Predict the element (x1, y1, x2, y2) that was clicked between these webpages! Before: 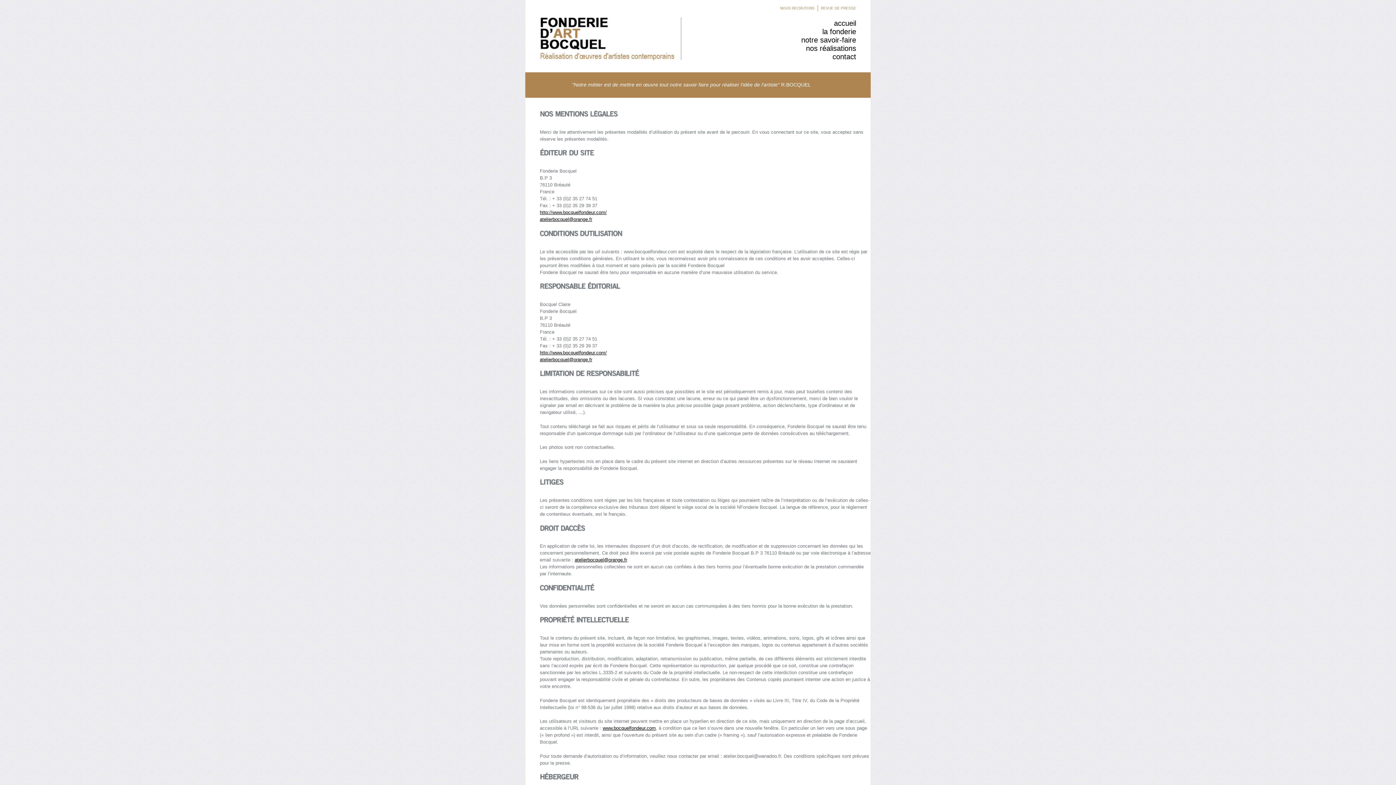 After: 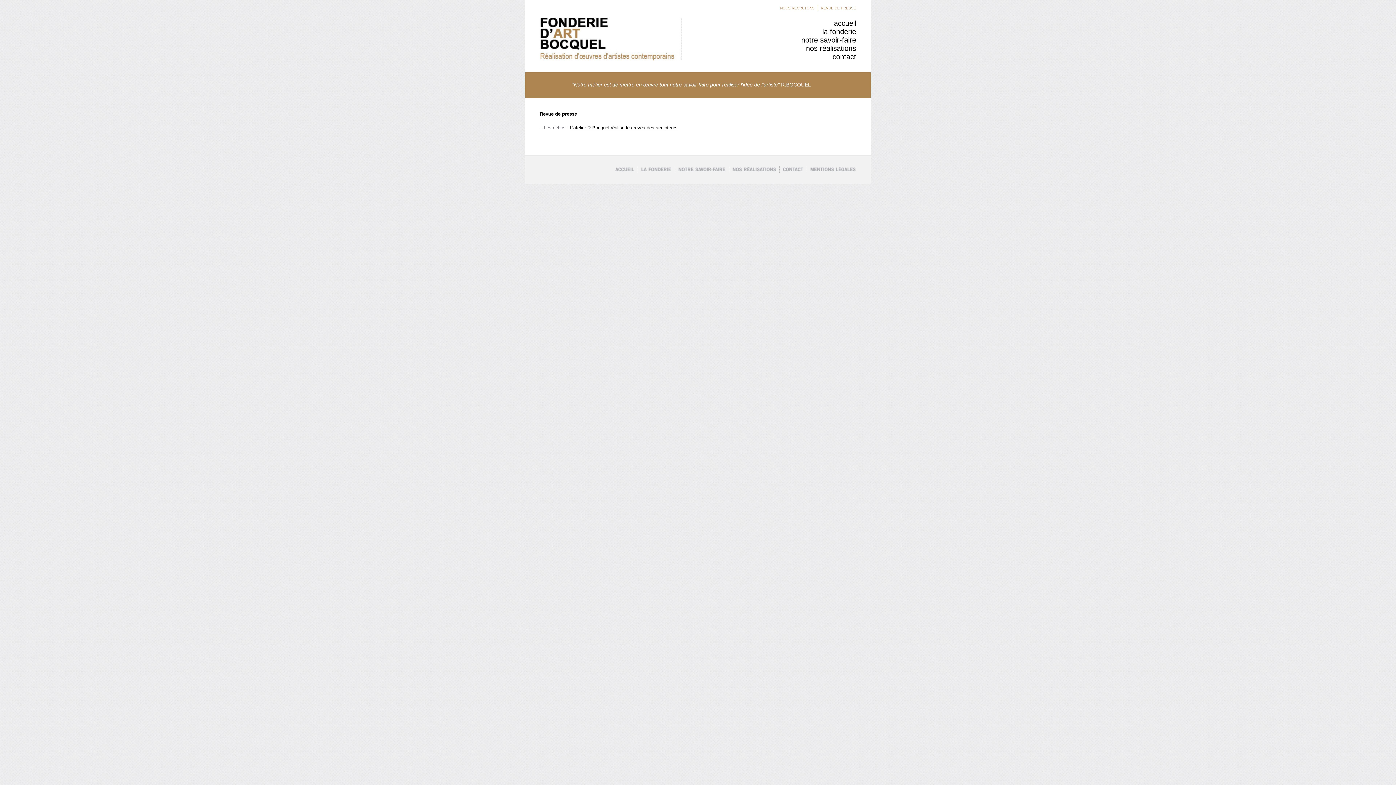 Action: label: REVUE DE PRESSE bbox: (821, 5, 856, 11)